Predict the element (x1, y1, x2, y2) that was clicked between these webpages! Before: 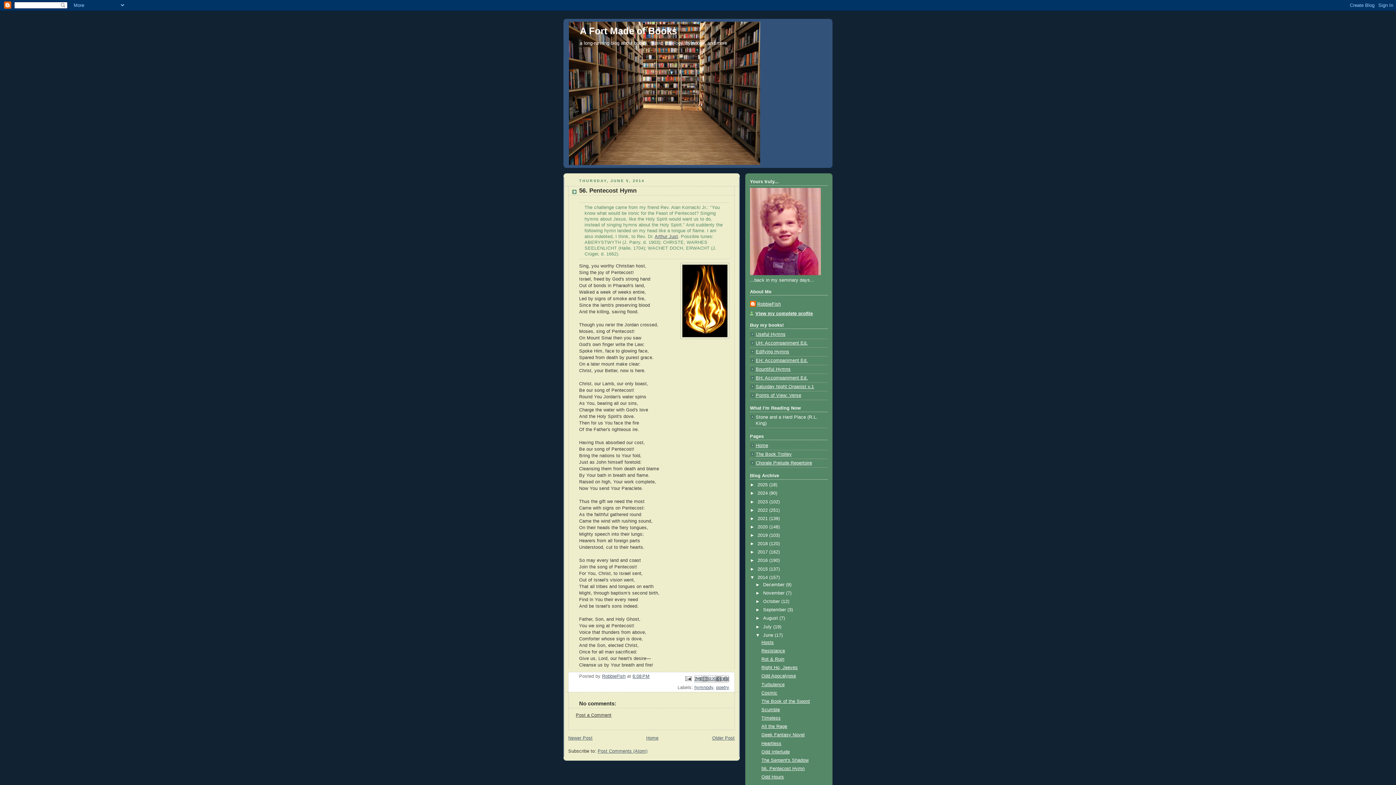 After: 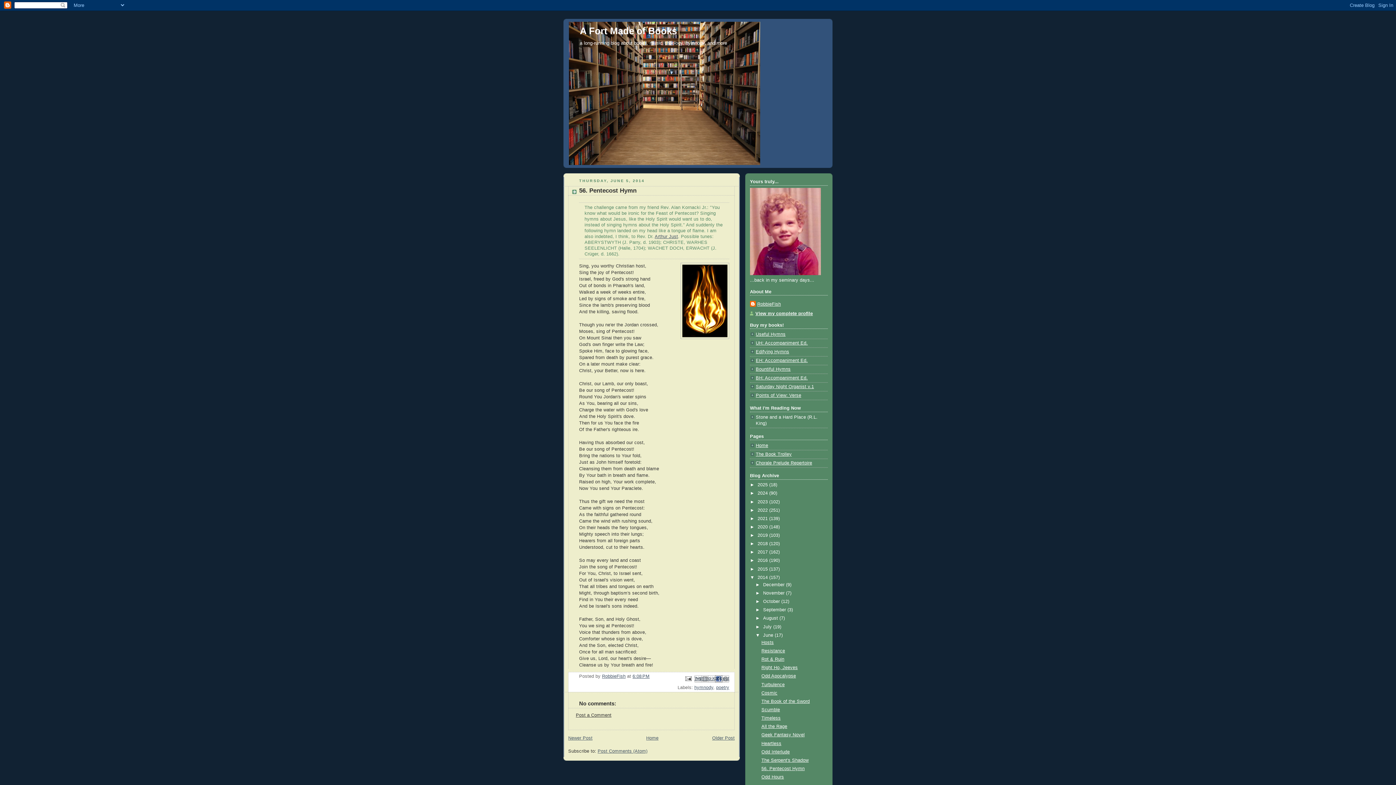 Action: bbox: (715, 675, 722, 683) label: Share to Facebook